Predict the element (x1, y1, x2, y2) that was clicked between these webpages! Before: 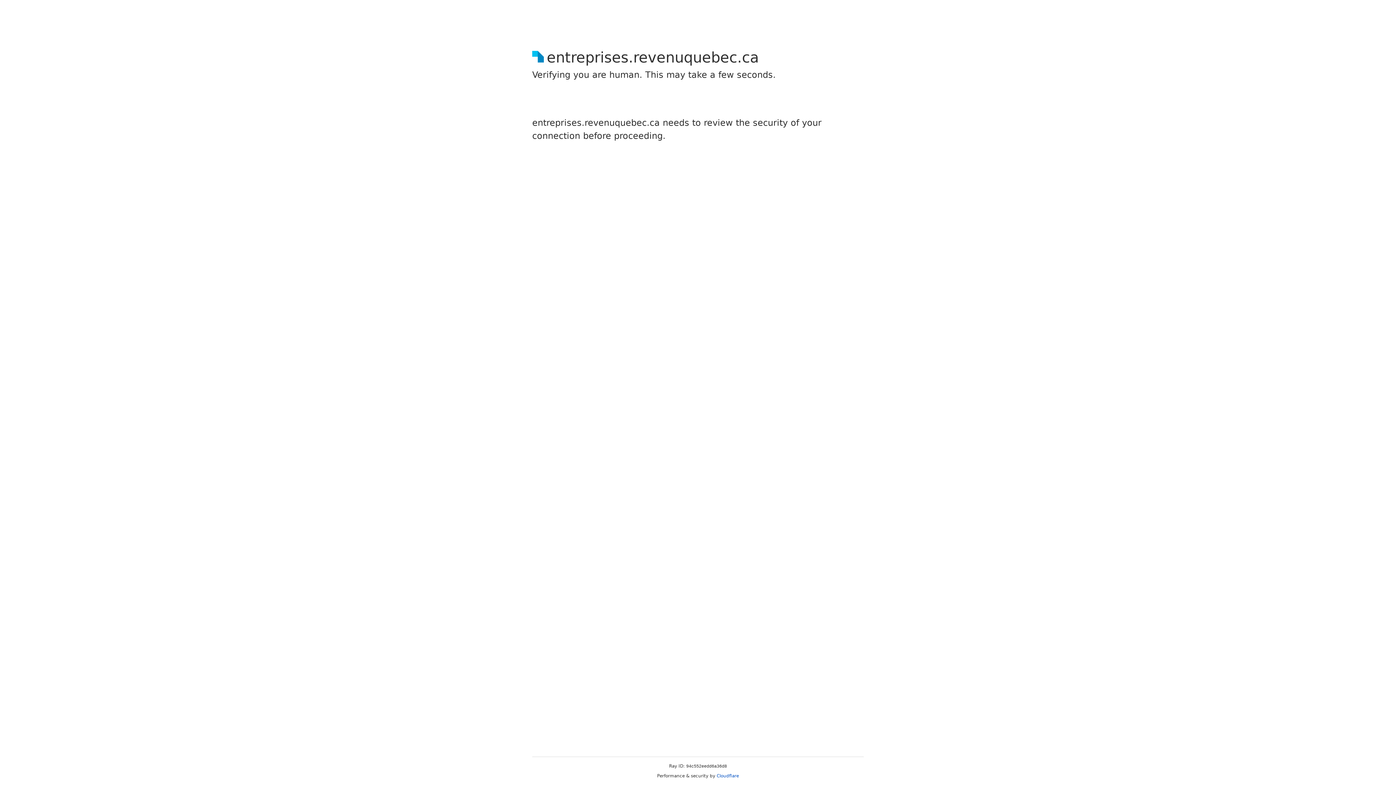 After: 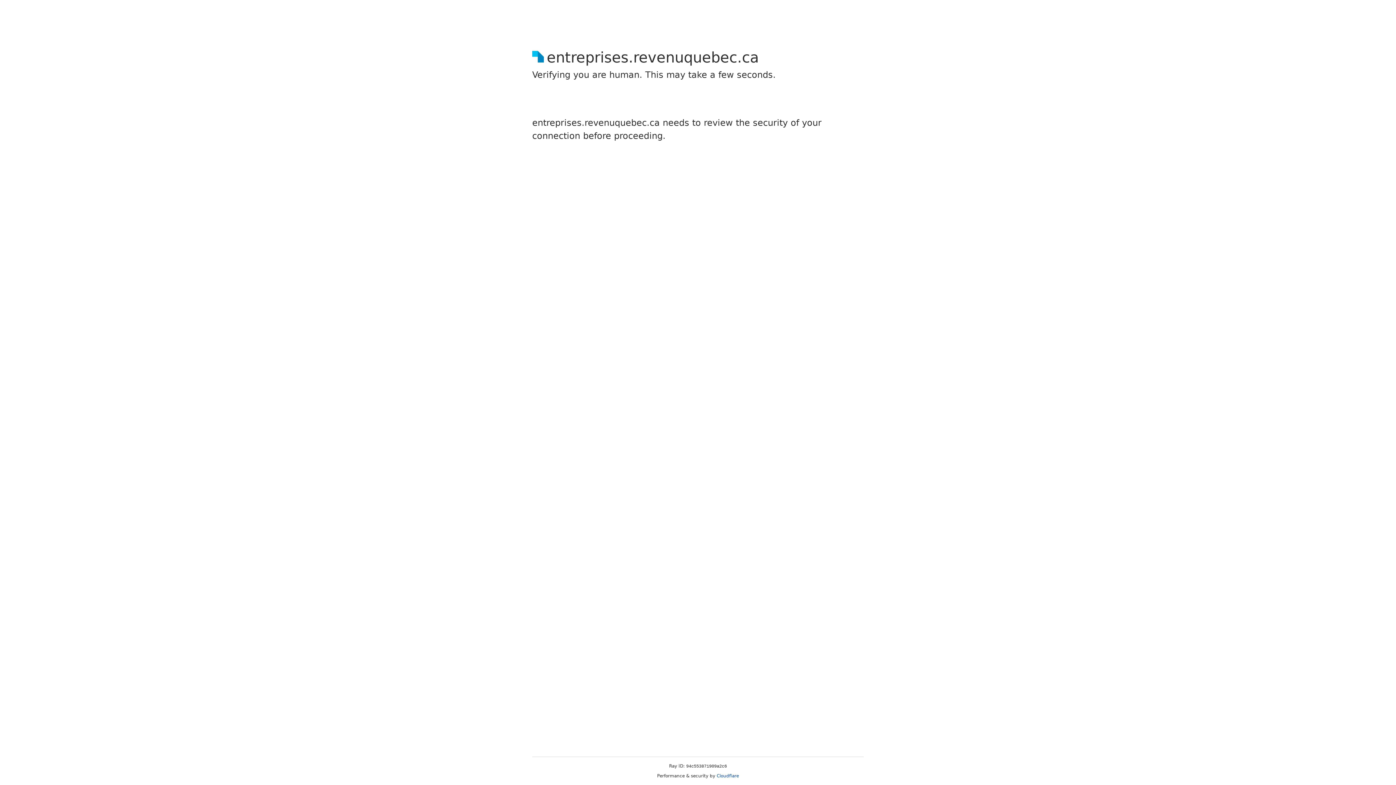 Action: bbox: (716, 773, 739, 778) label: Cloudflare